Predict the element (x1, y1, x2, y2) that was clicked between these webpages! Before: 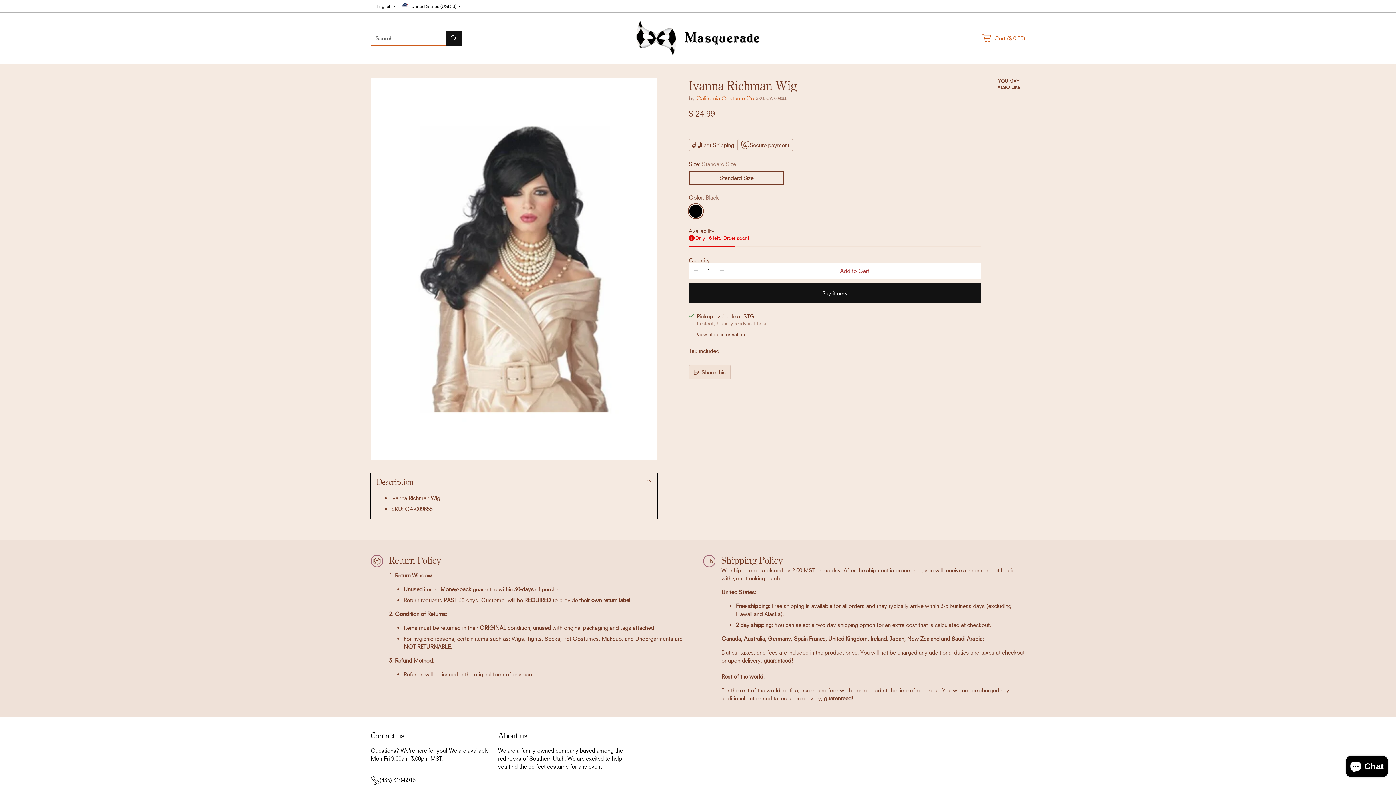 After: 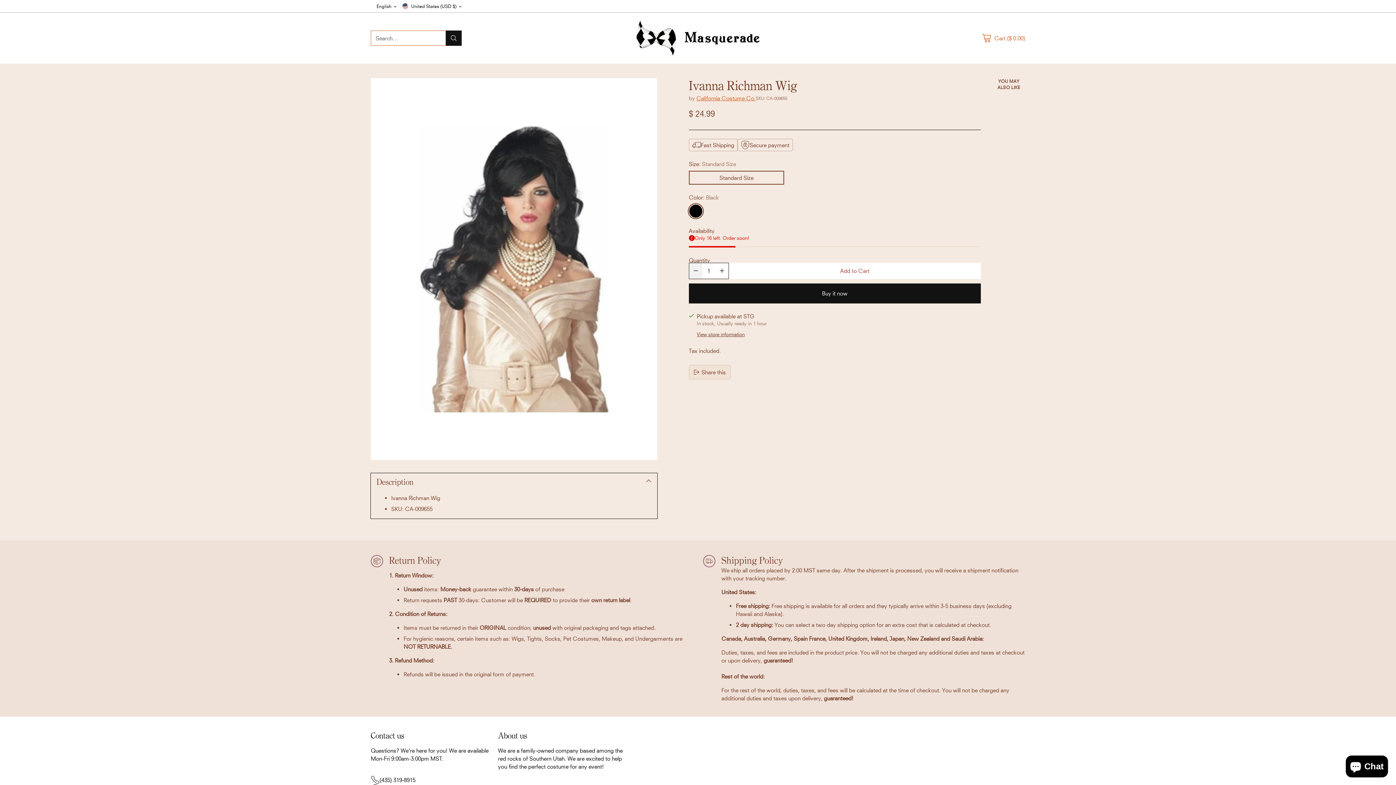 Action: label: Subtract product quantity bbox: (689, 263, 702, 278)